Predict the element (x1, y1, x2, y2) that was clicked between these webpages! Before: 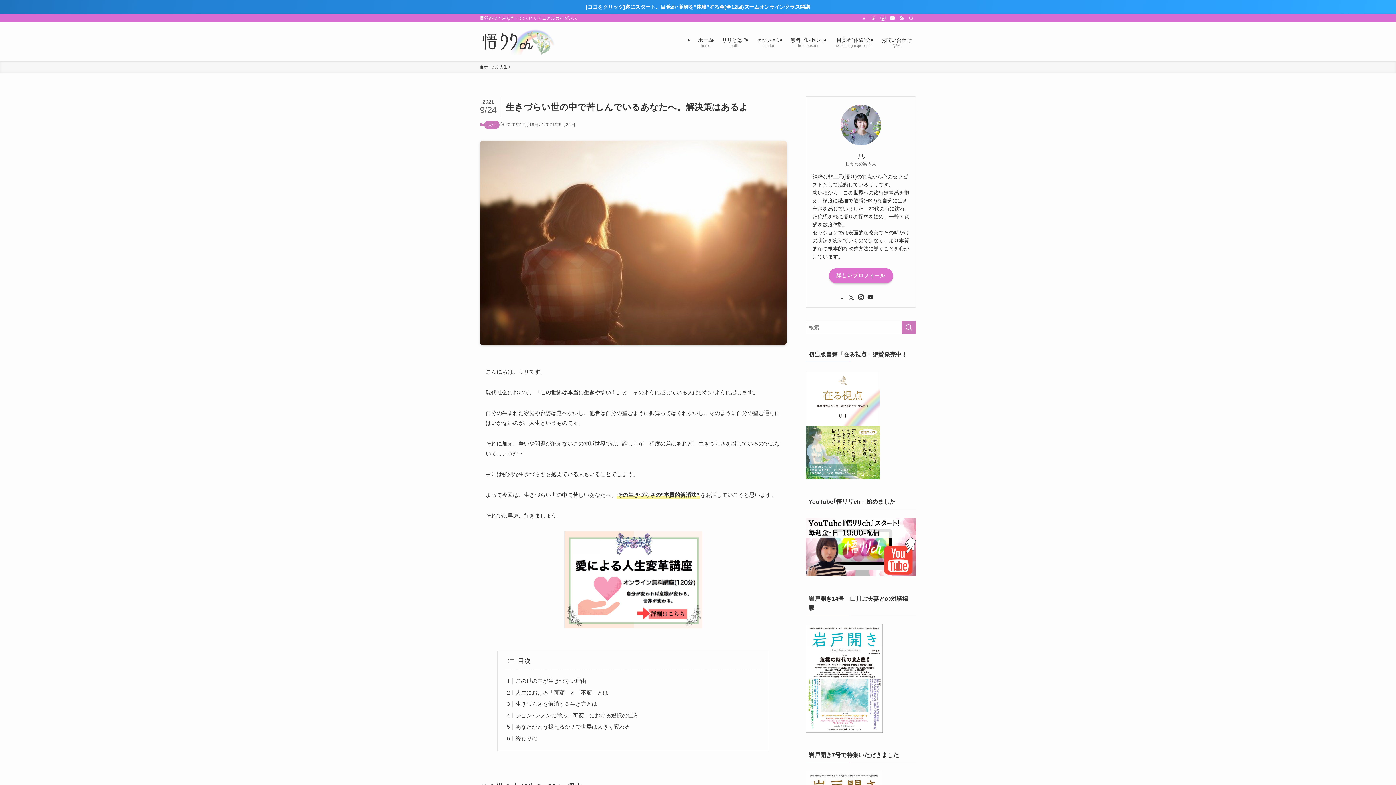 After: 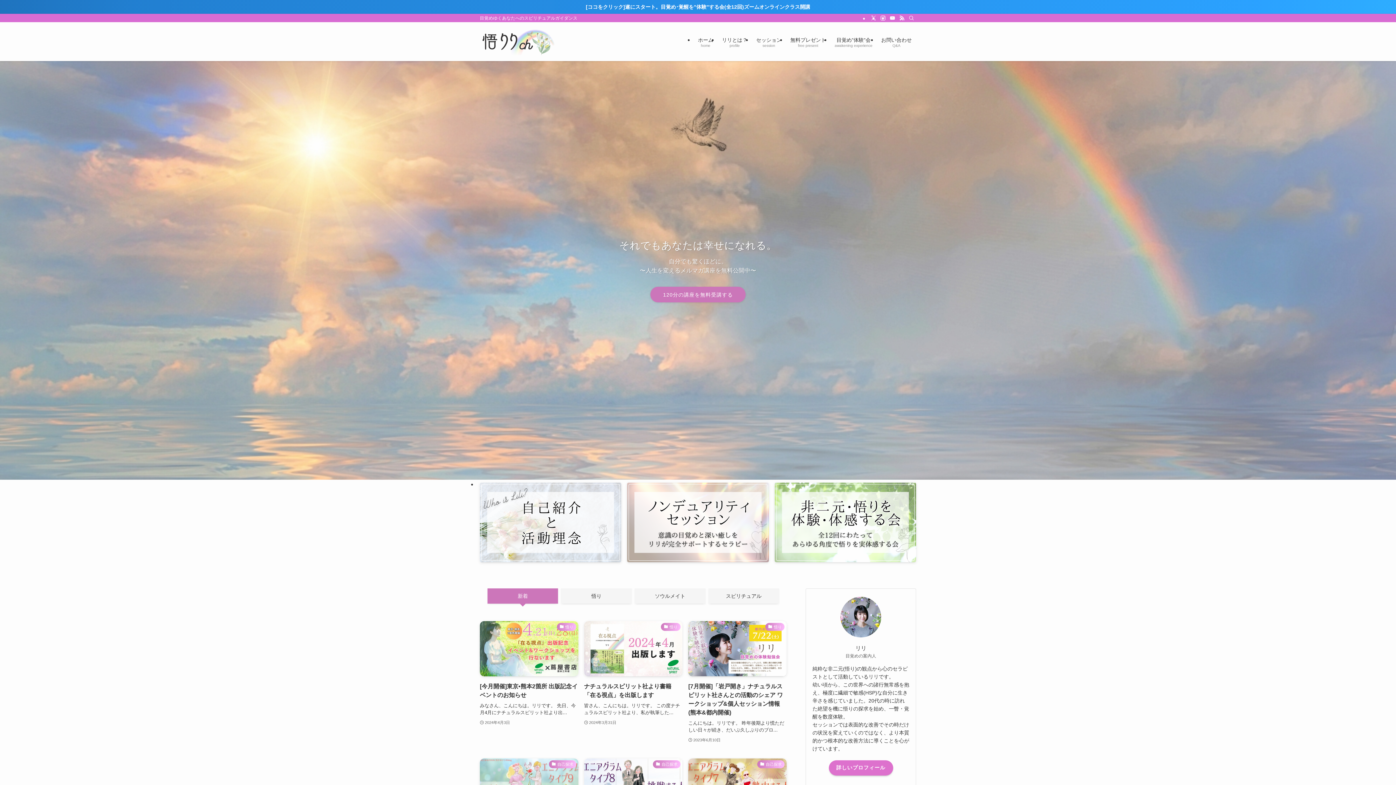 Action: bbox: (480, 64, 496, 70) label: ホーム